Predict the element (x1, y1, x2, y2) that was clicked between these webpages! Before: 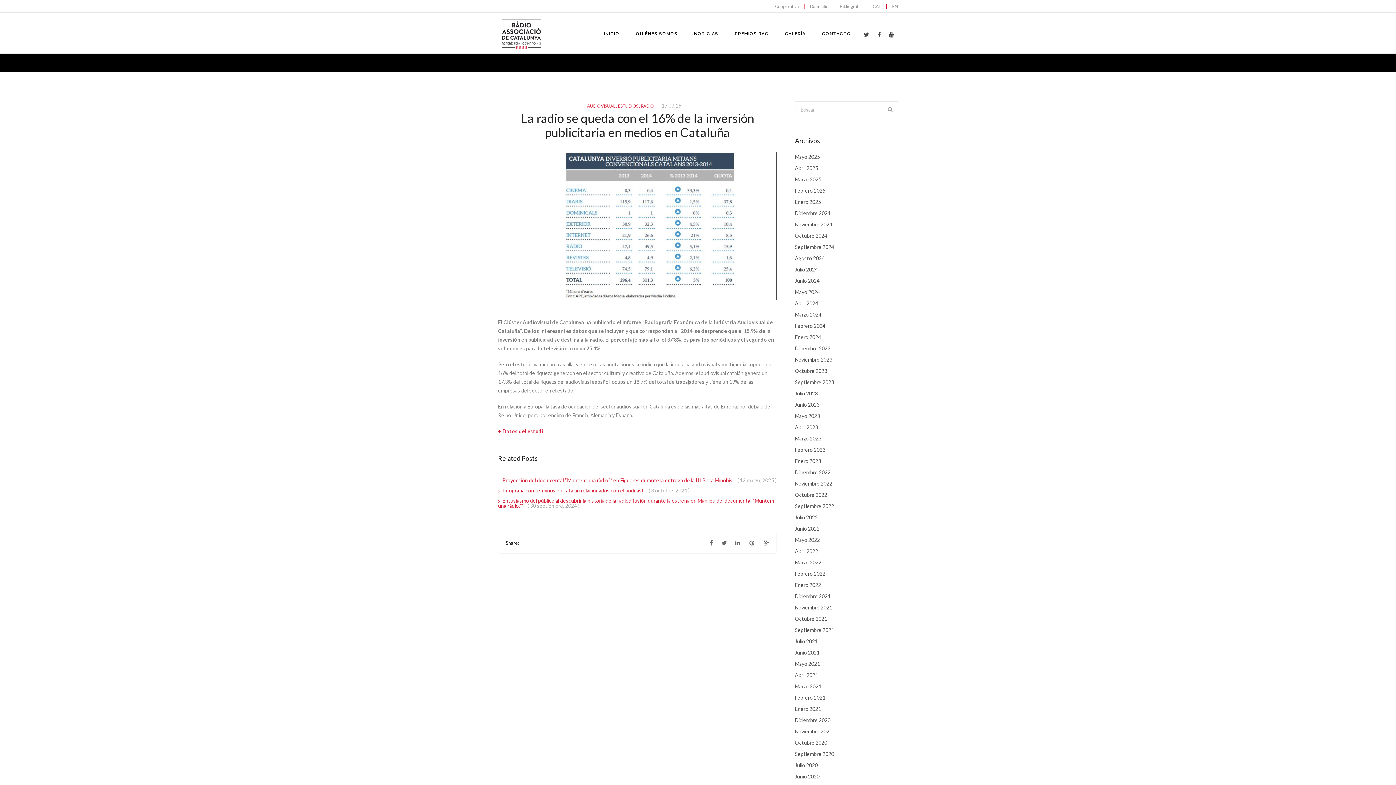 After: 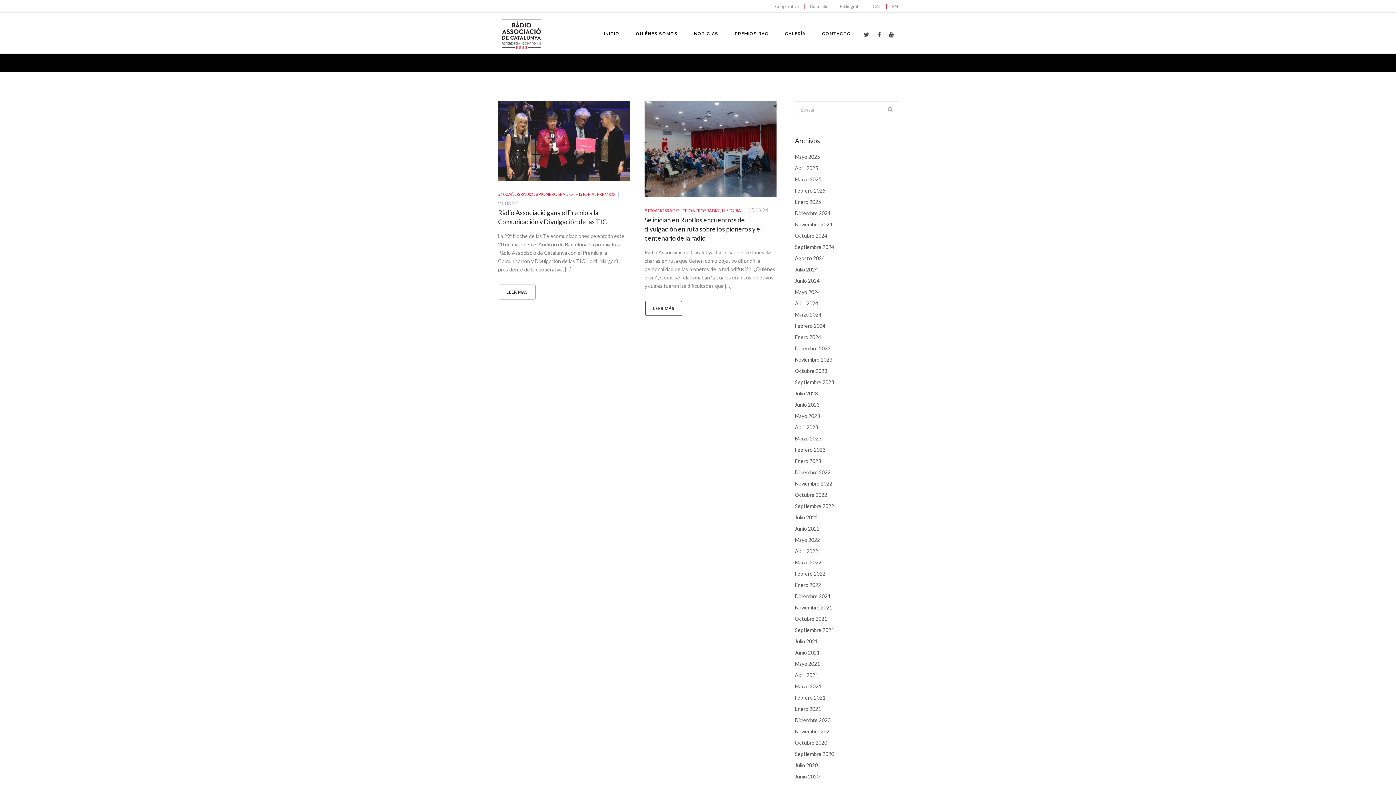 Action: label: Marzo 2024 bbox: (795, 312, 898, 317)